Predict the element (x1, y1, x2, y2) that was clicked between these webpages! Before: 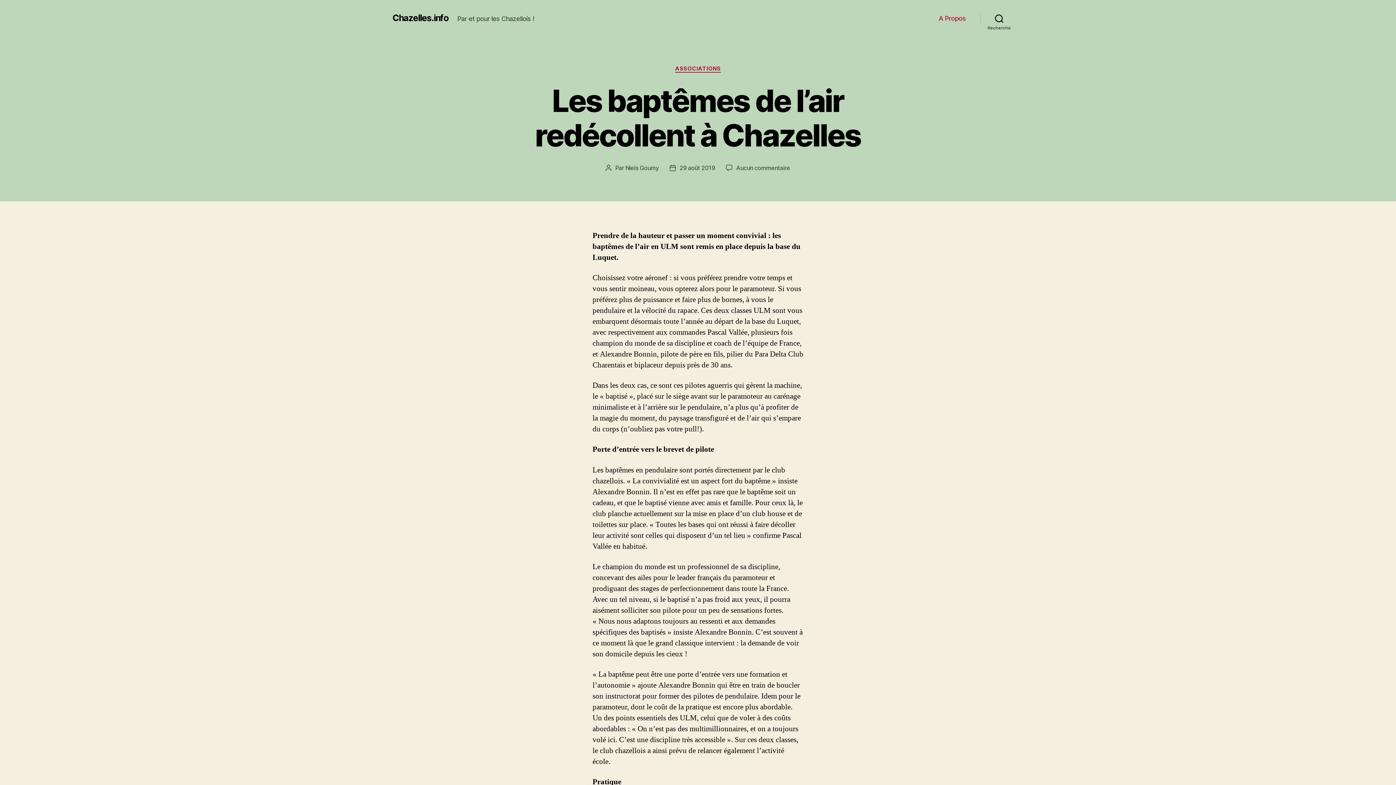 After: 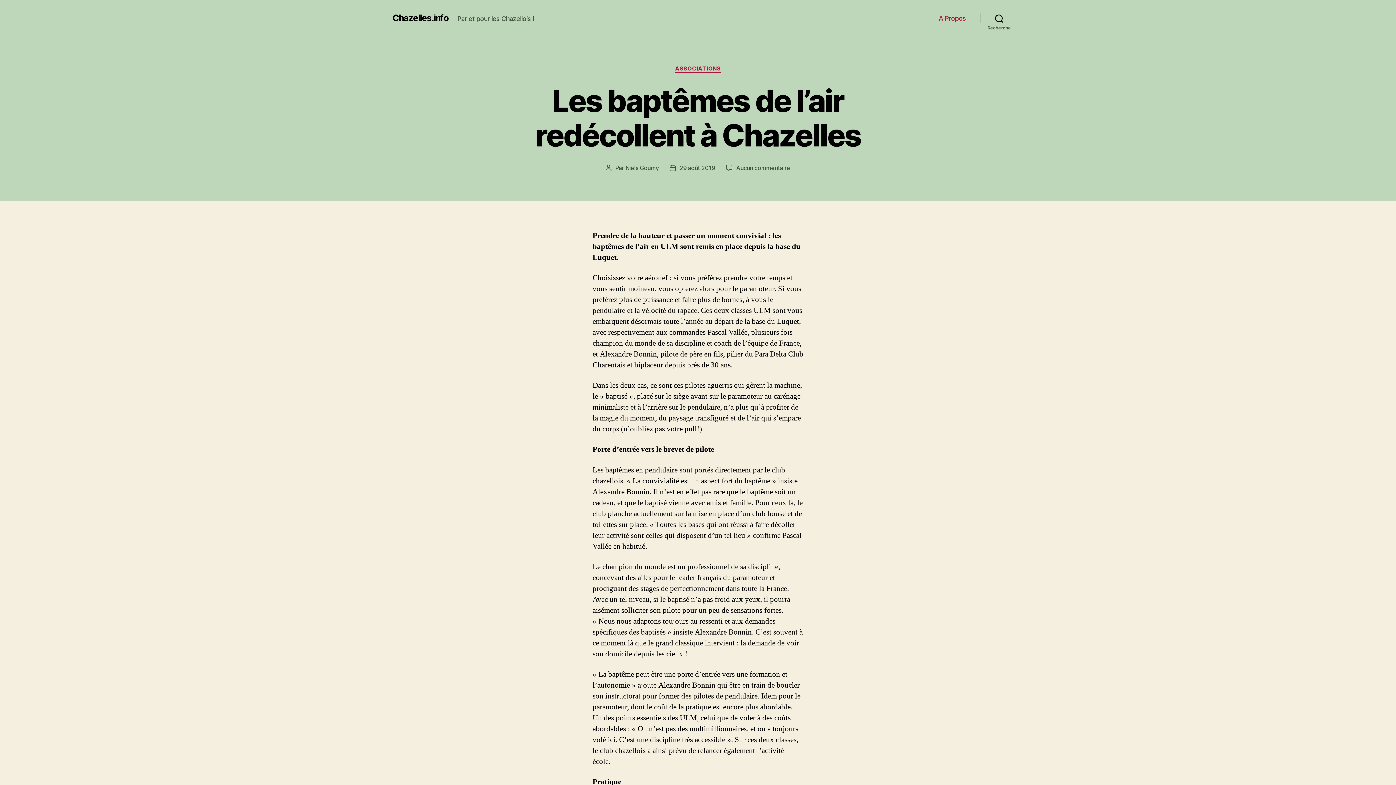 Action: label: 29 août 2019 bbox: (679, 164, 715, 171)